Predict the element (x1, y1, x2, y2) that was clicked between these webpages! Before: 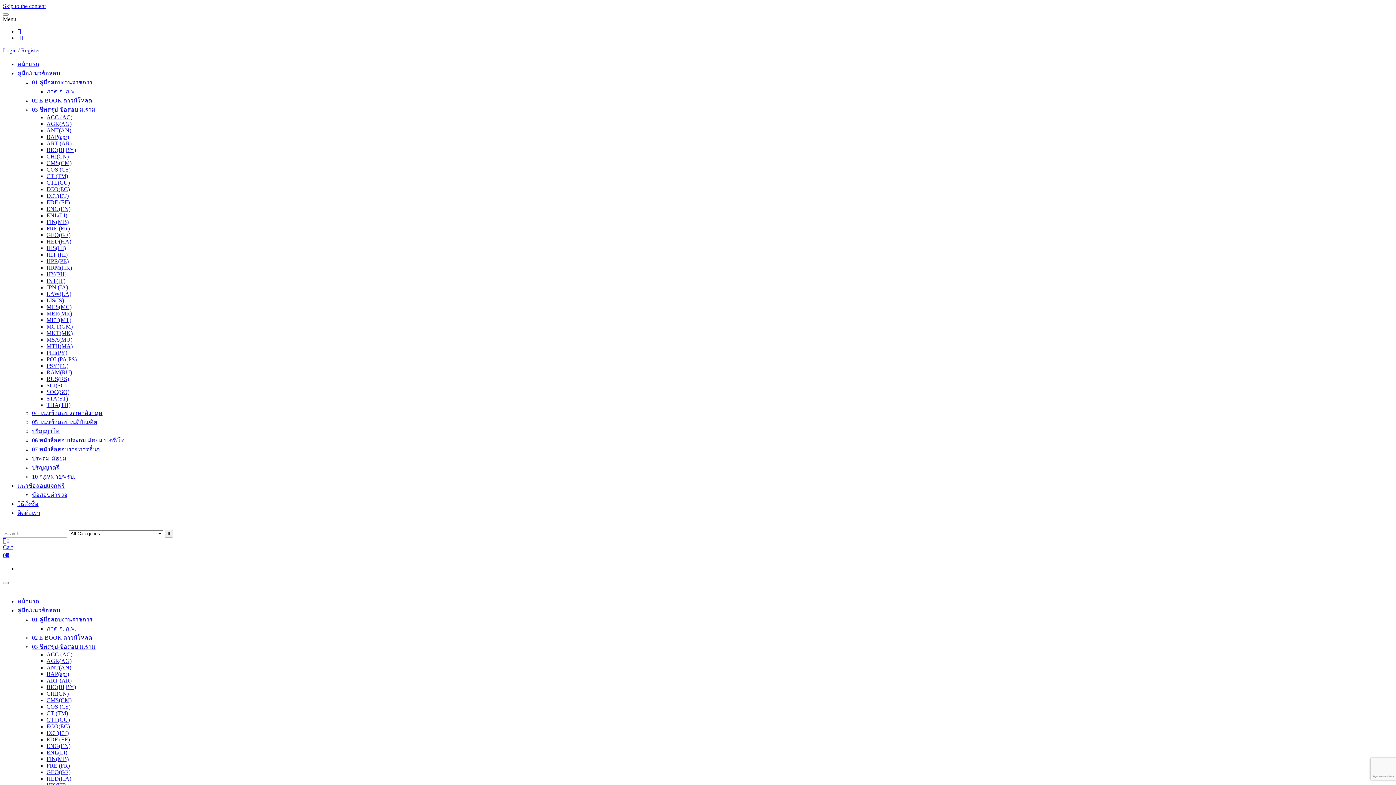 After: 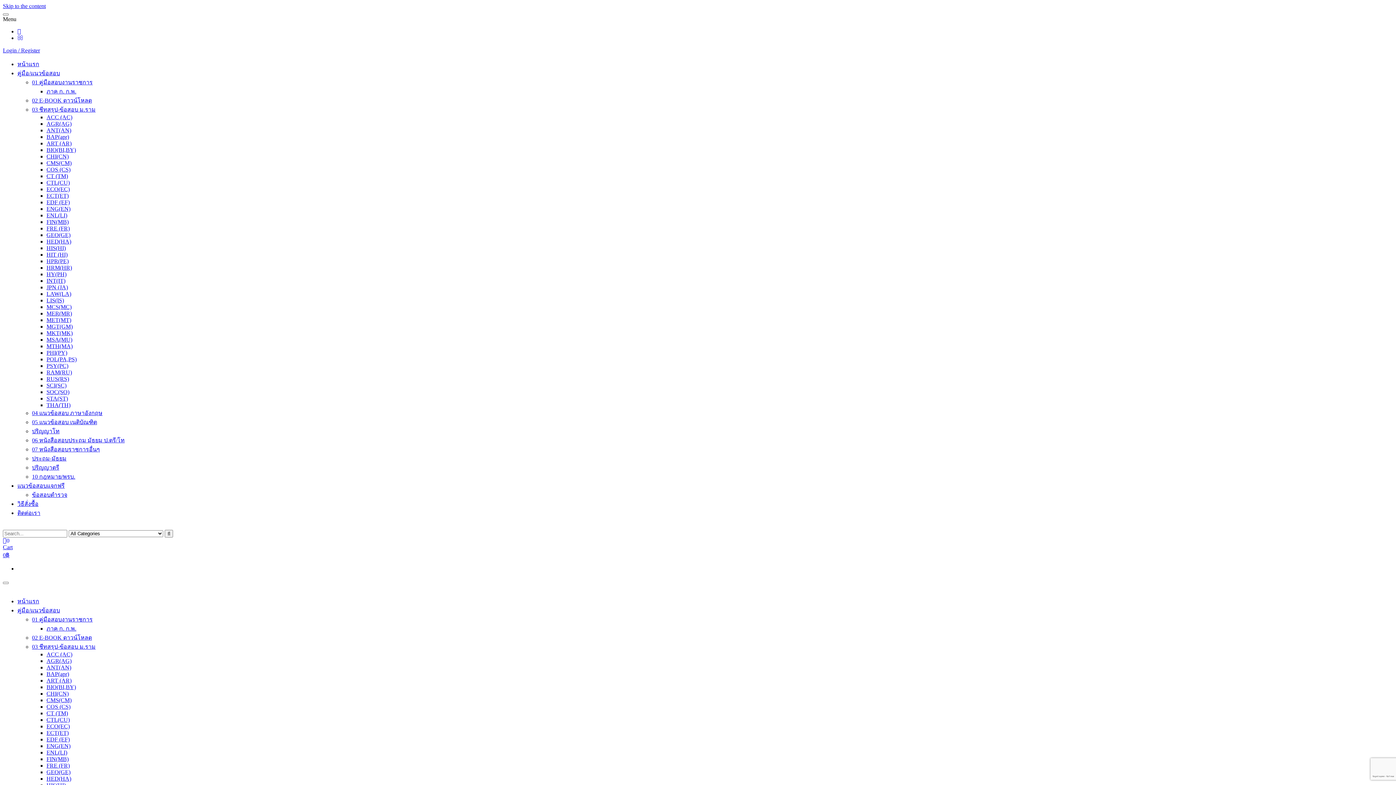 Action: bbox: (46, 192, 68, 198) label: ECT(ET)